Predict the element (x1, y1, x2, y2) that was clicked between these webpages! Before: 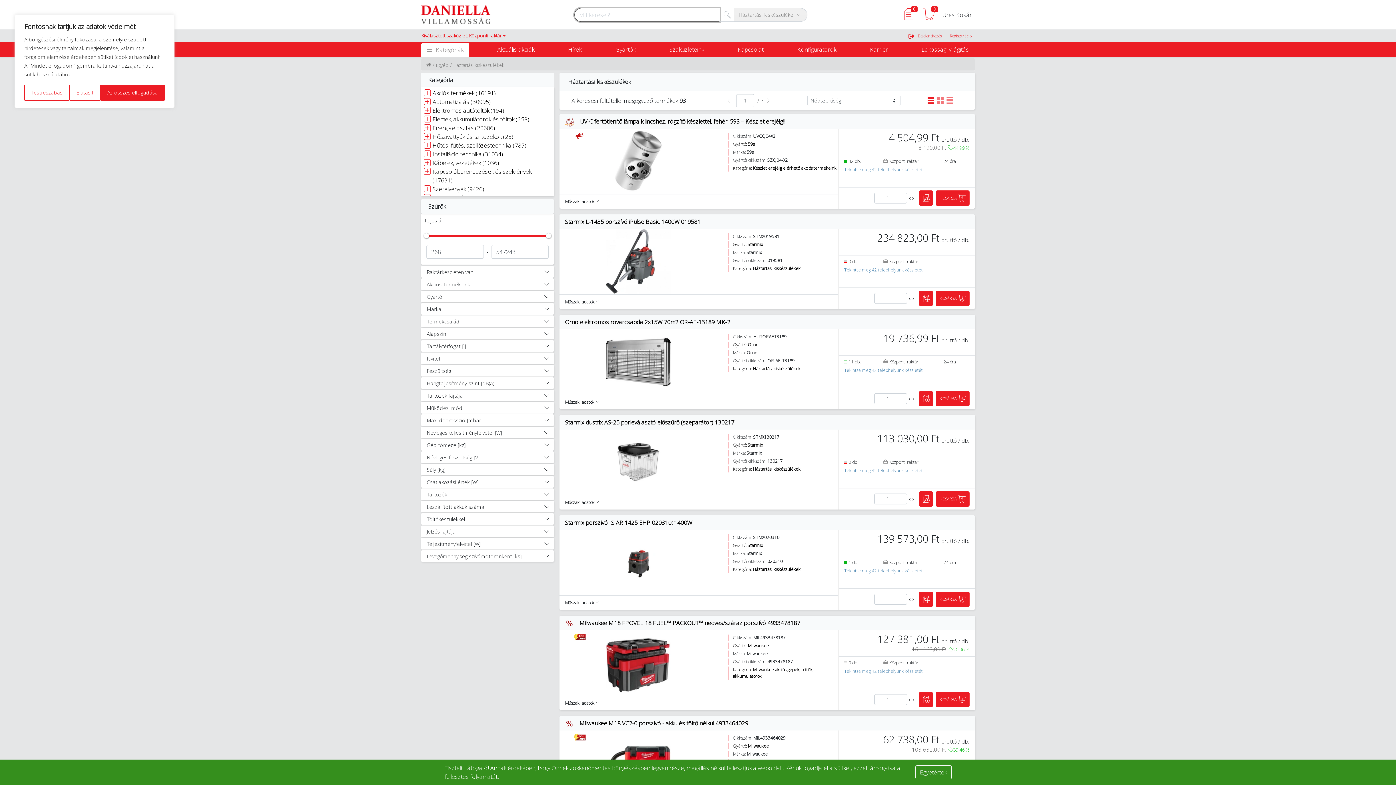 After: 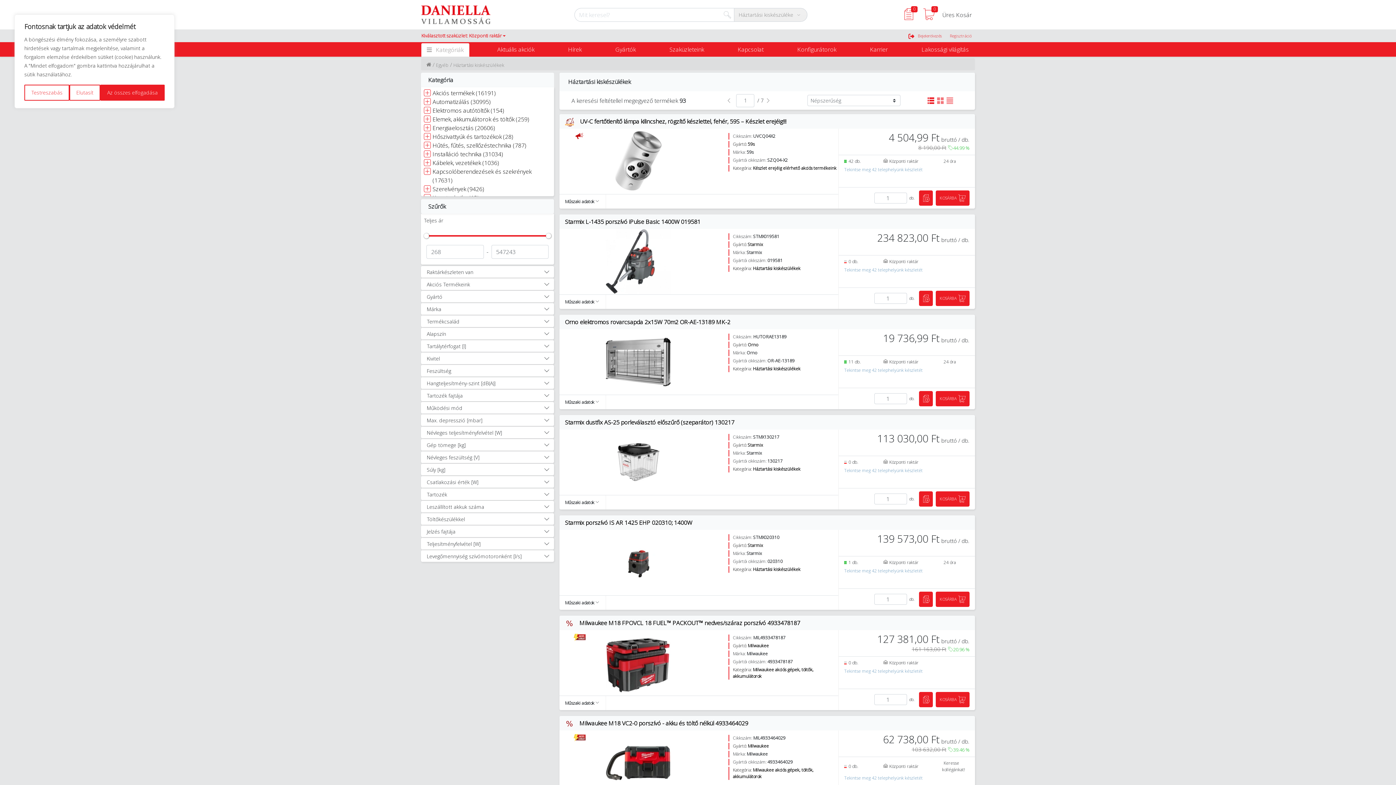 Action: label: Egyetértek bbox: (915, 765, 951, 779)